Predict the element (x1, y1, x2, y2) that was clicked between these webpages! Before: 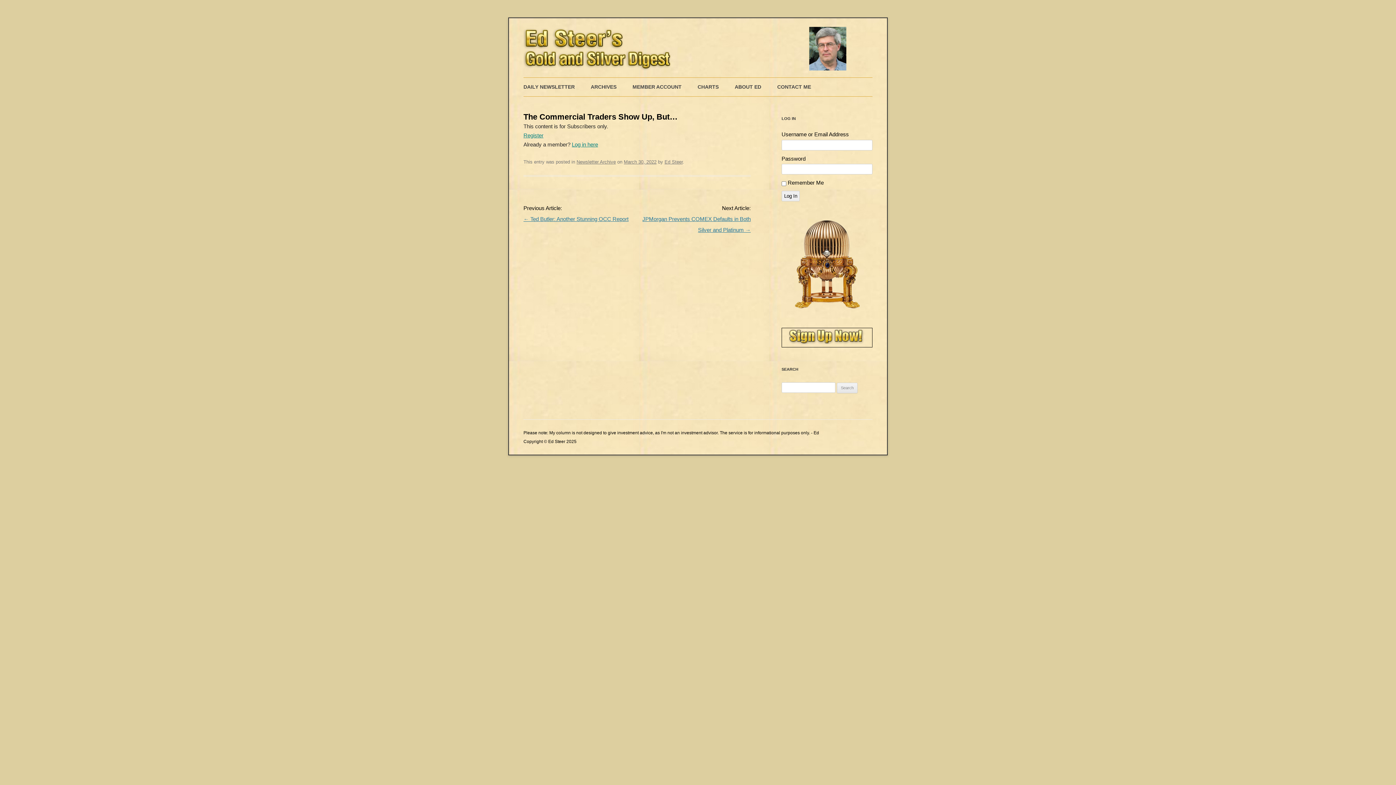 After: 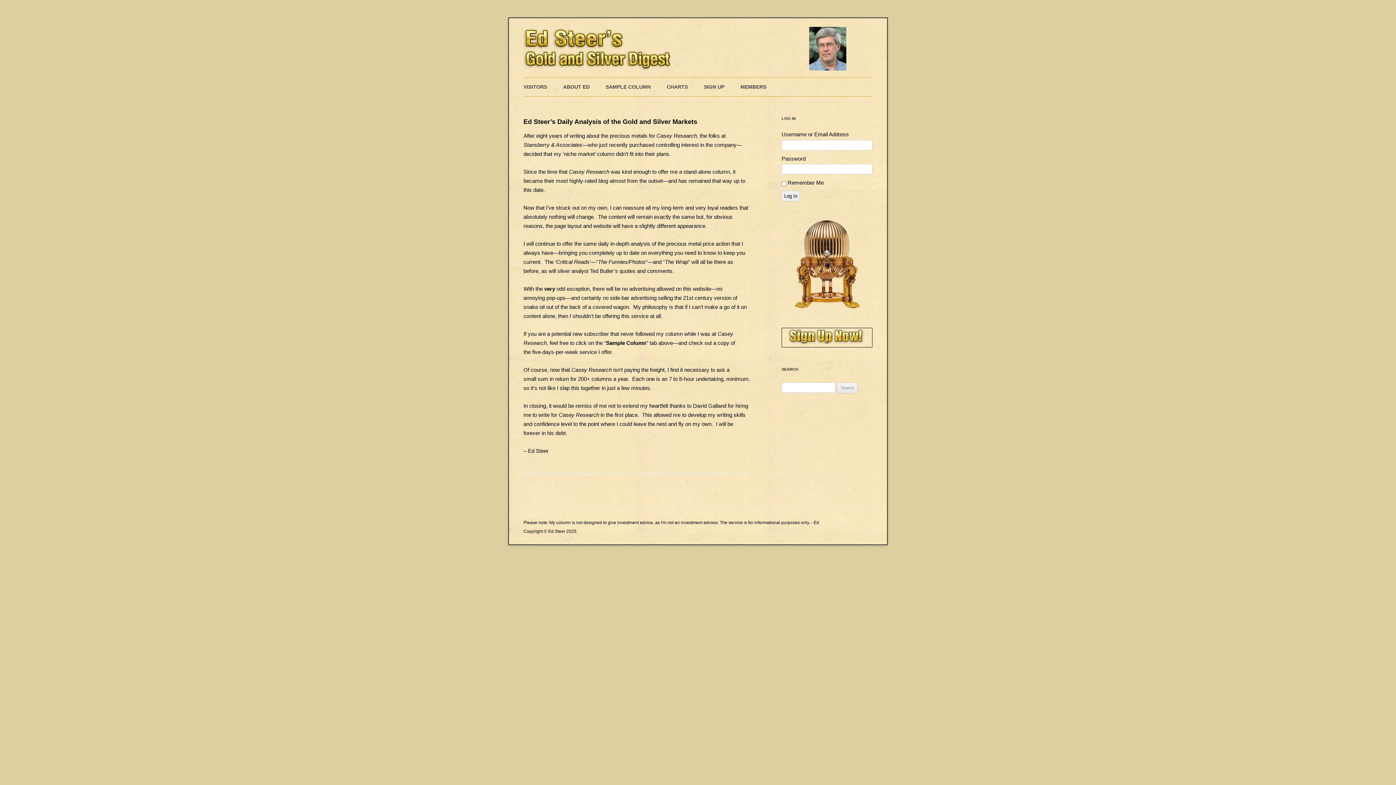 Action: bbox: (523, 26, 850, 68)